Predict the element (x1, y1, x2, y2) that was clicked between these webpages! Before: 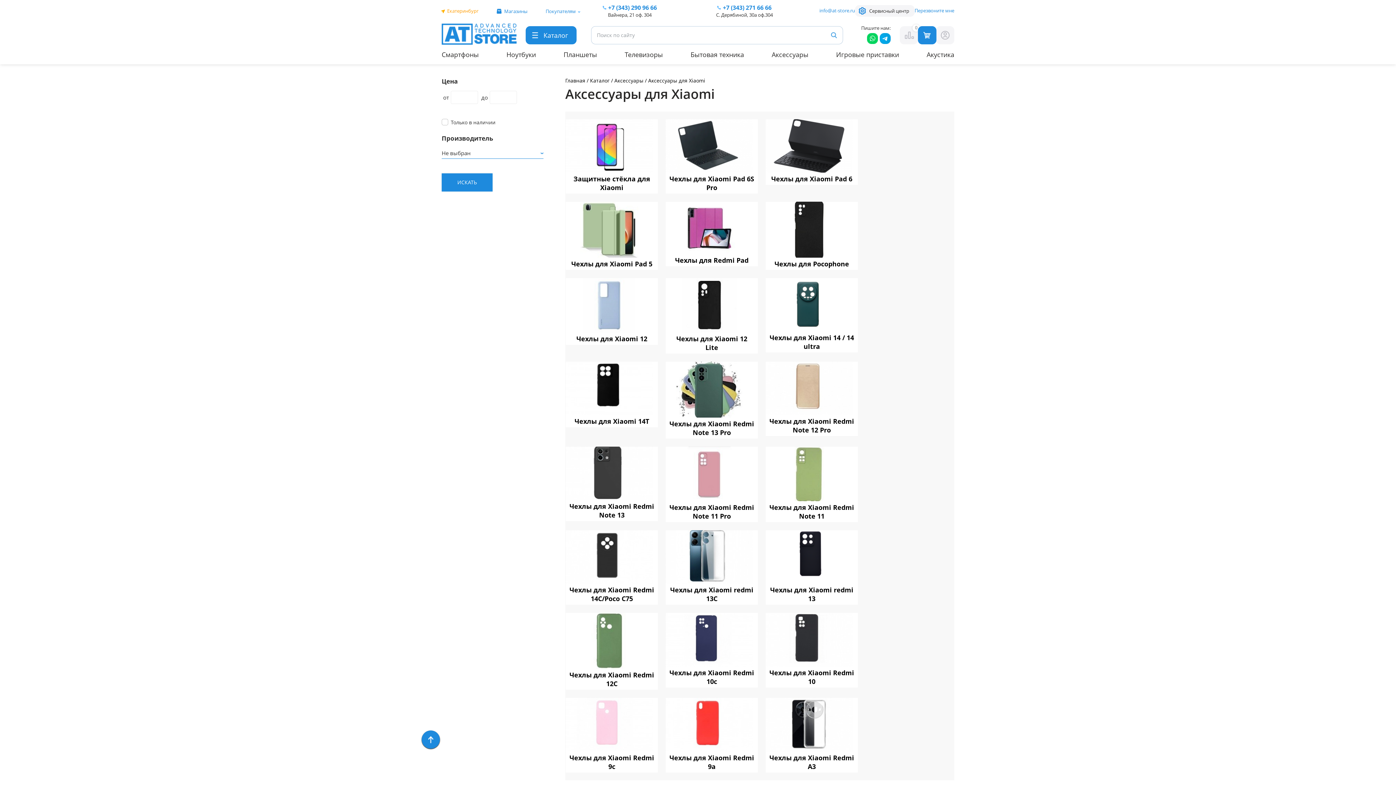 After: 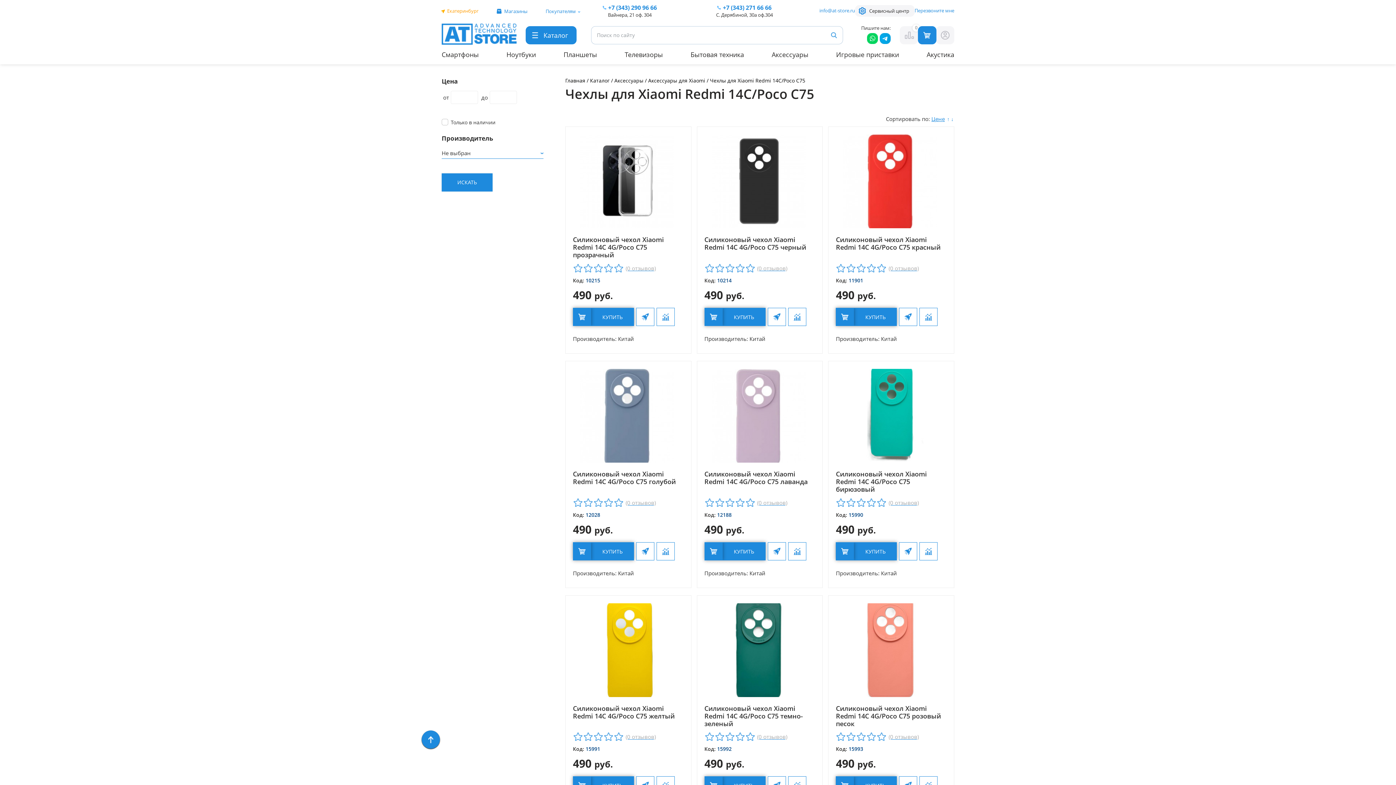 Action: bbox: (565, 530, 652, 584)